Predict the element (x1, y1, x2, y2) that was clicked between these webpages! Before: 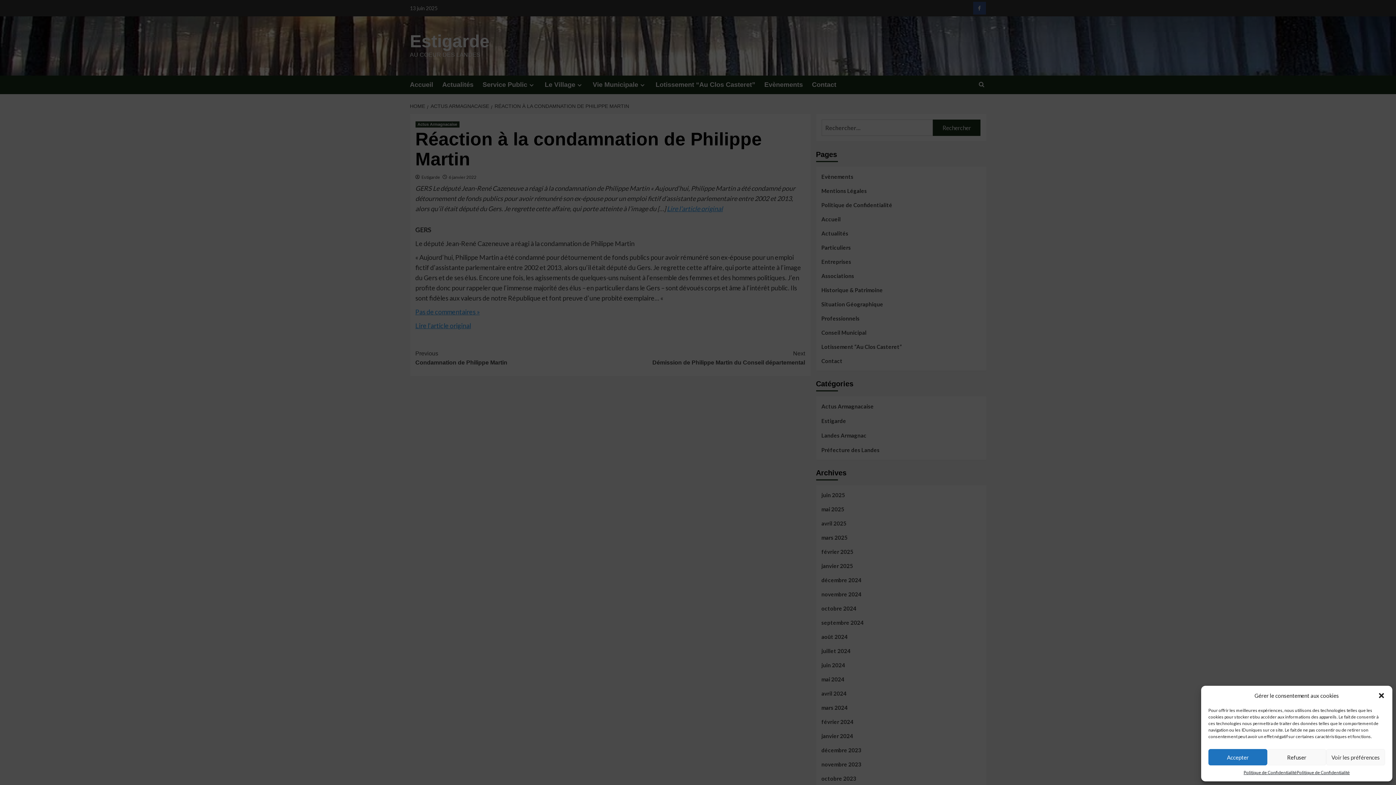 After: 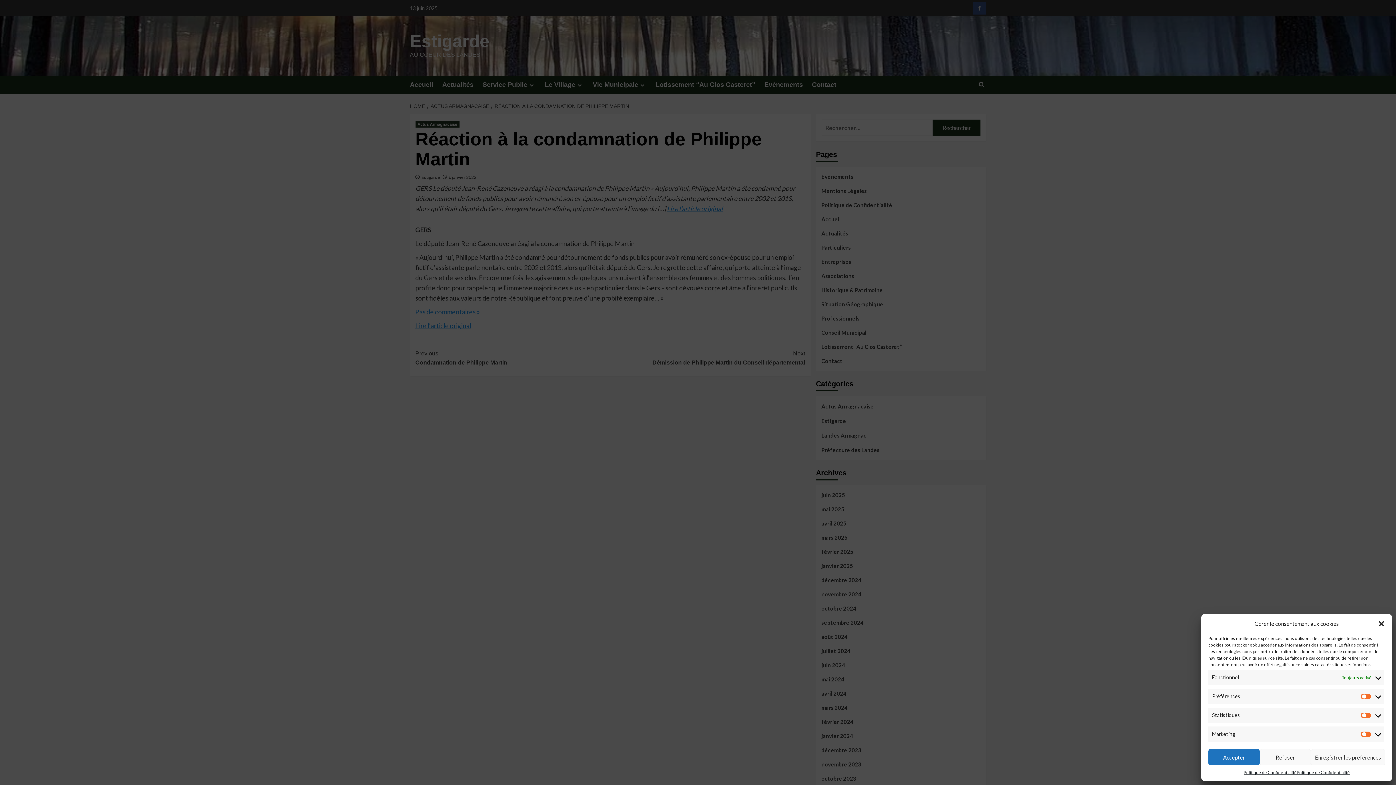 Action: label: Voir les préférences bbox: (1326, 749, 1385, 765)